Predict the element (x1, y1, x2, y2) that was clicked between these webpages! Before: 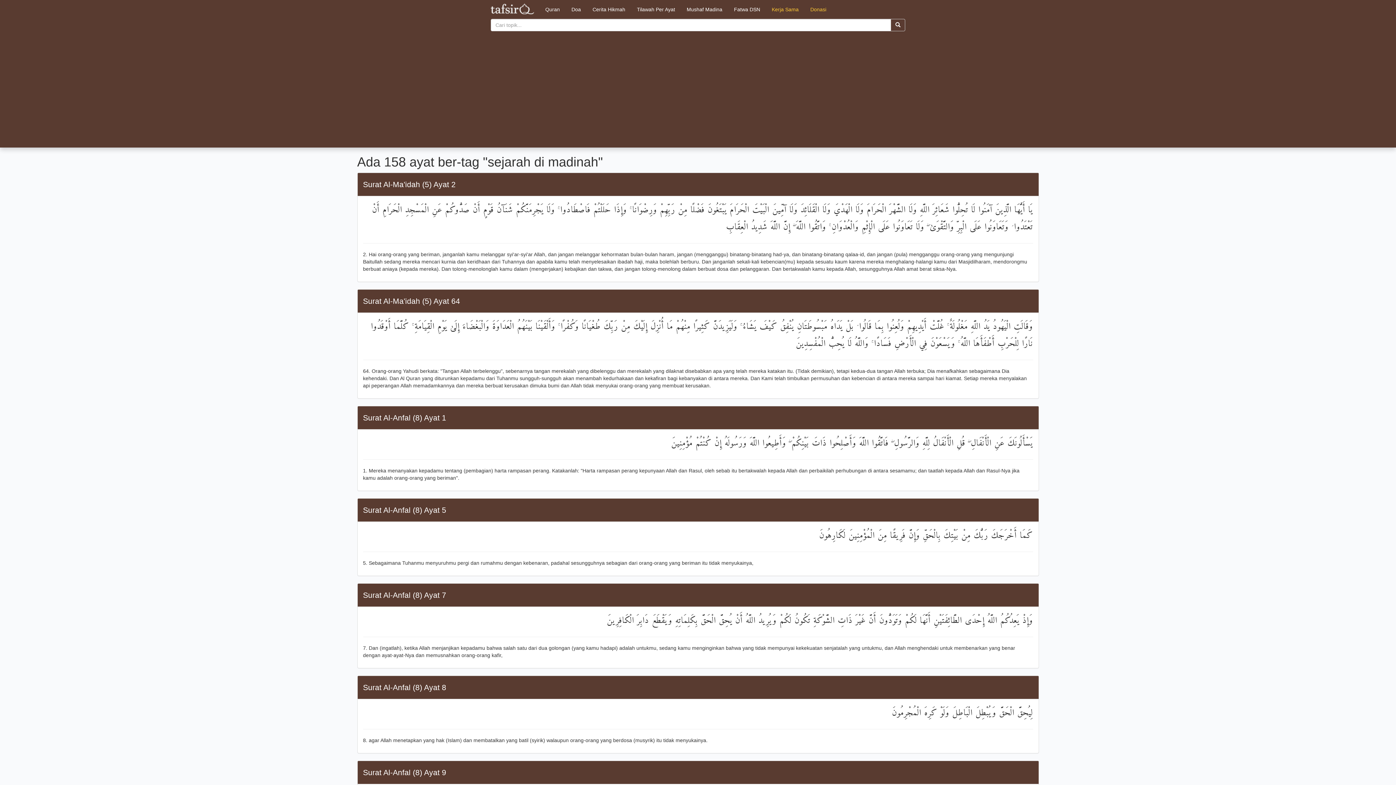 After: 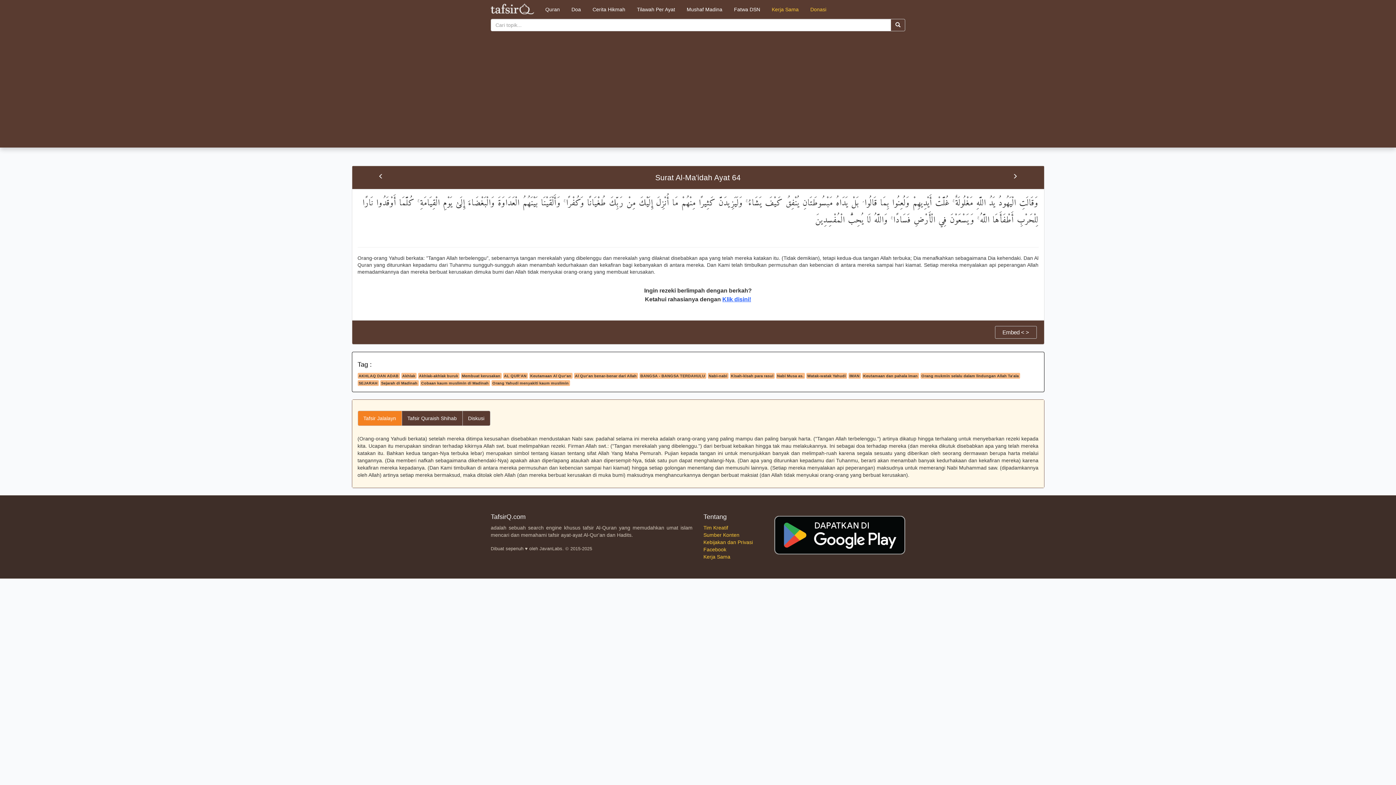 Action: bbox: (363, 297, 460, 305) label: Surat Al-Ma'idah (5) Ayat 64